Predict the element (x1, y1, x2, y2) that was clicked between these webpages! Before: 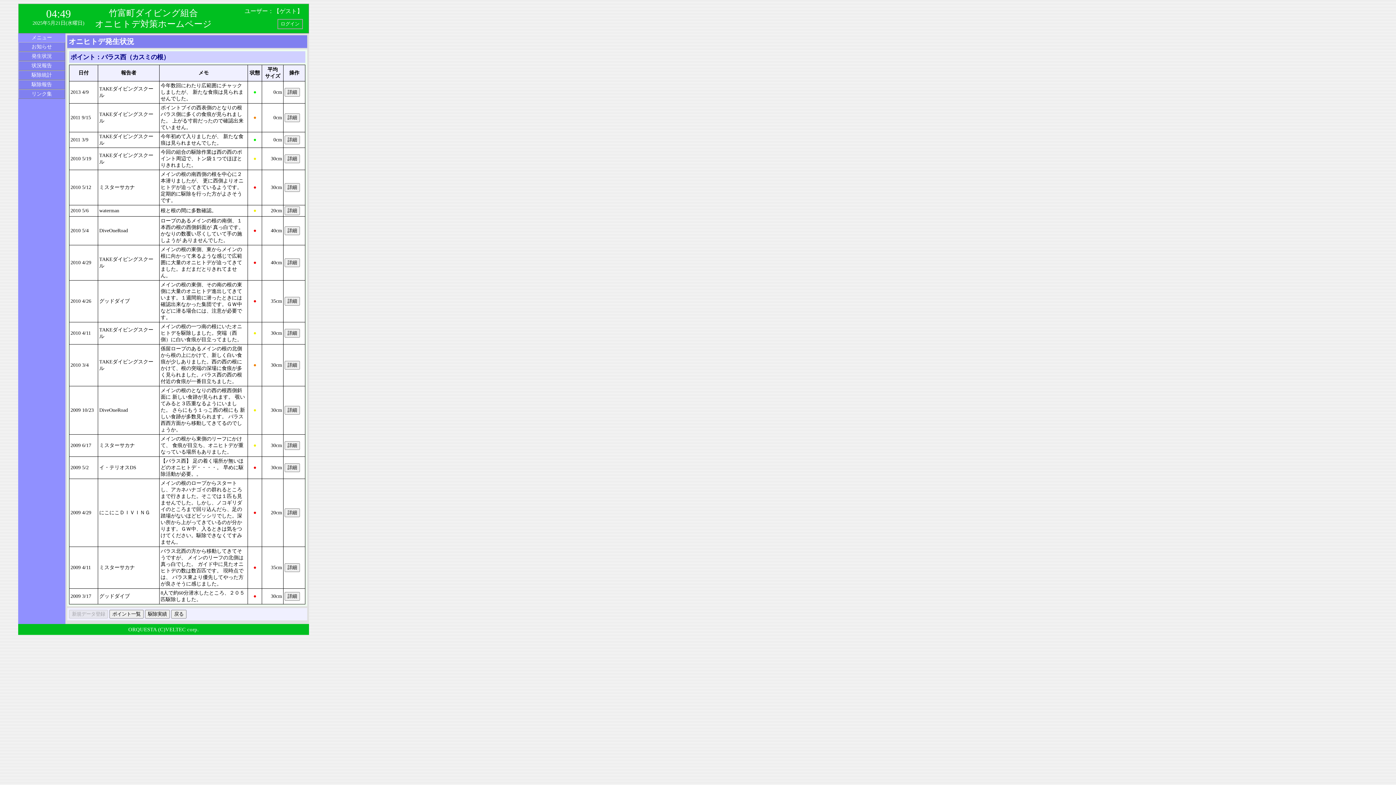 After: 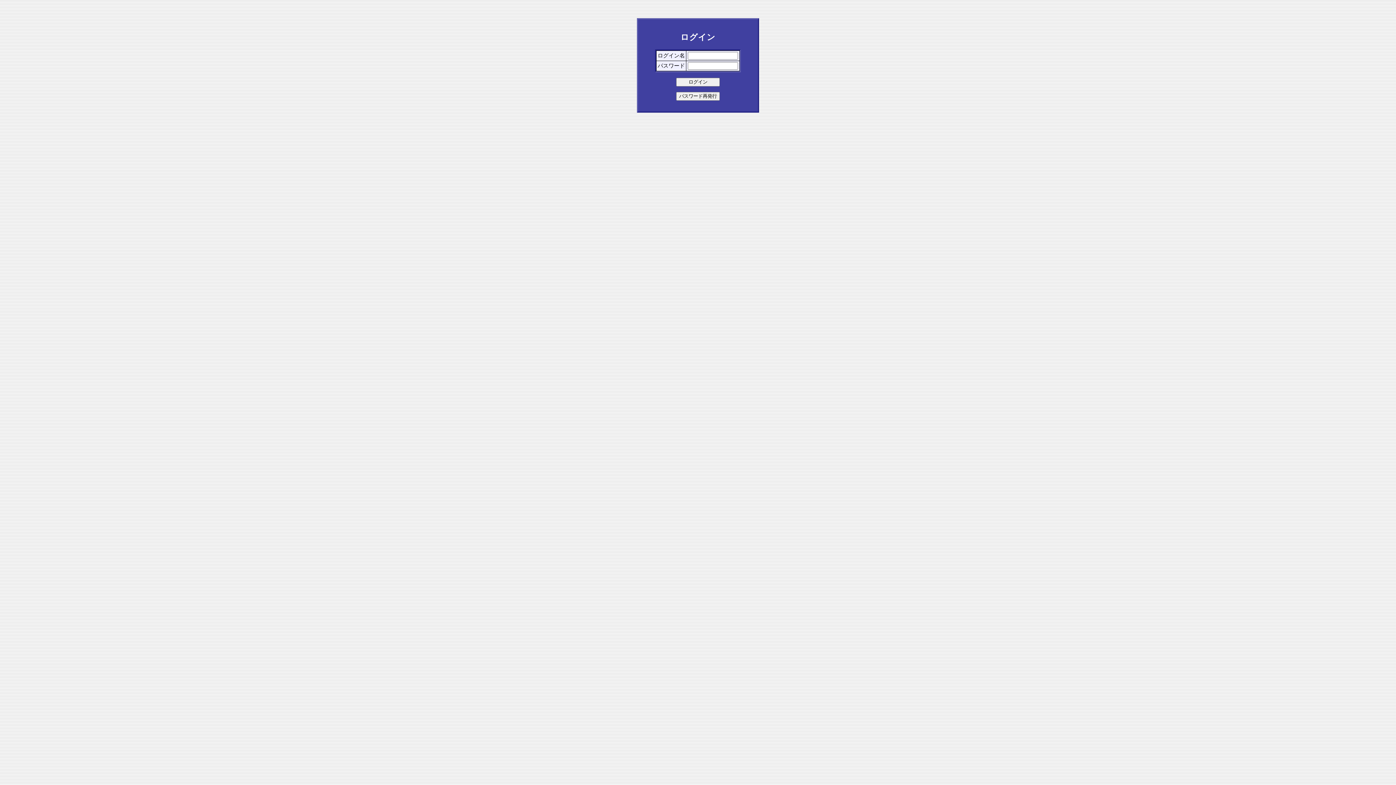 Action: label: ログイン bbox: (277, 19, 302, 28)